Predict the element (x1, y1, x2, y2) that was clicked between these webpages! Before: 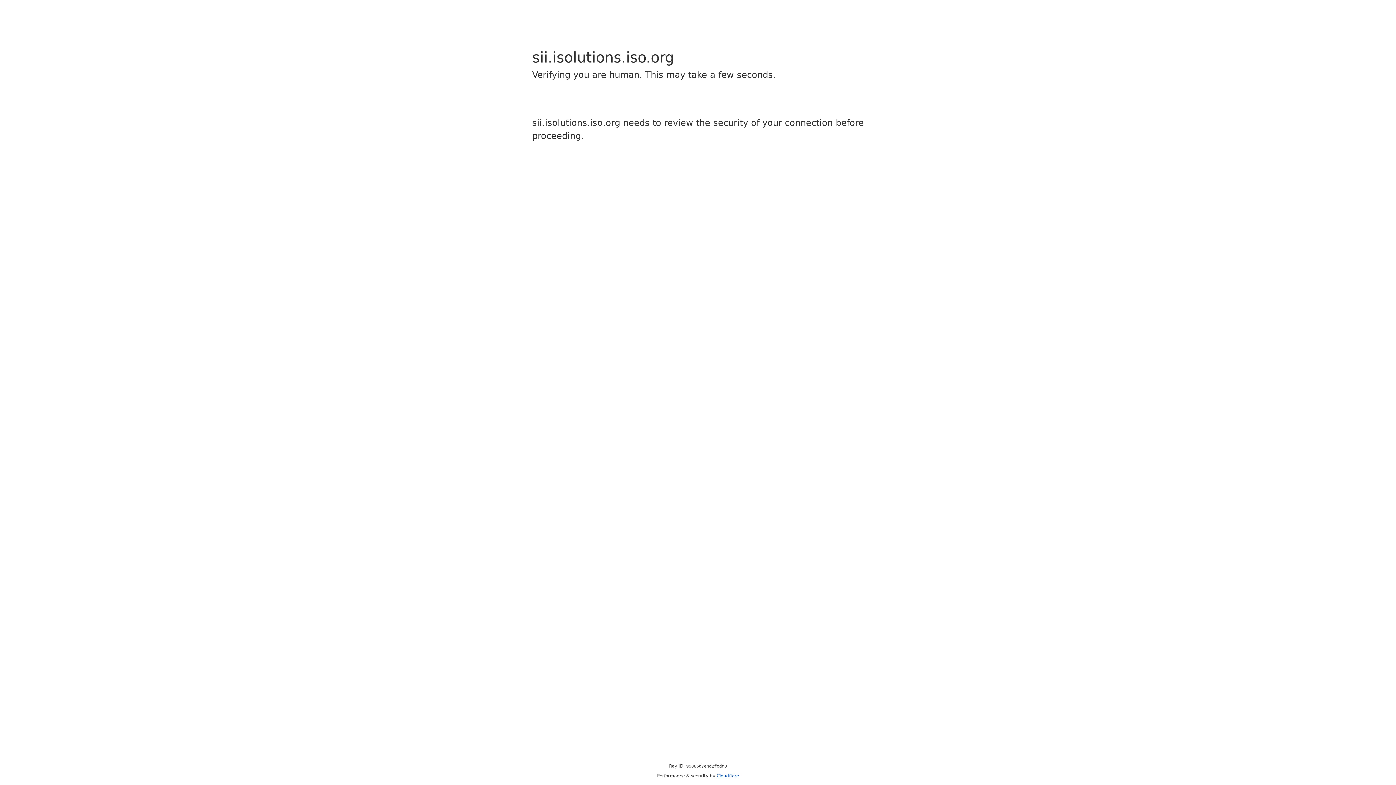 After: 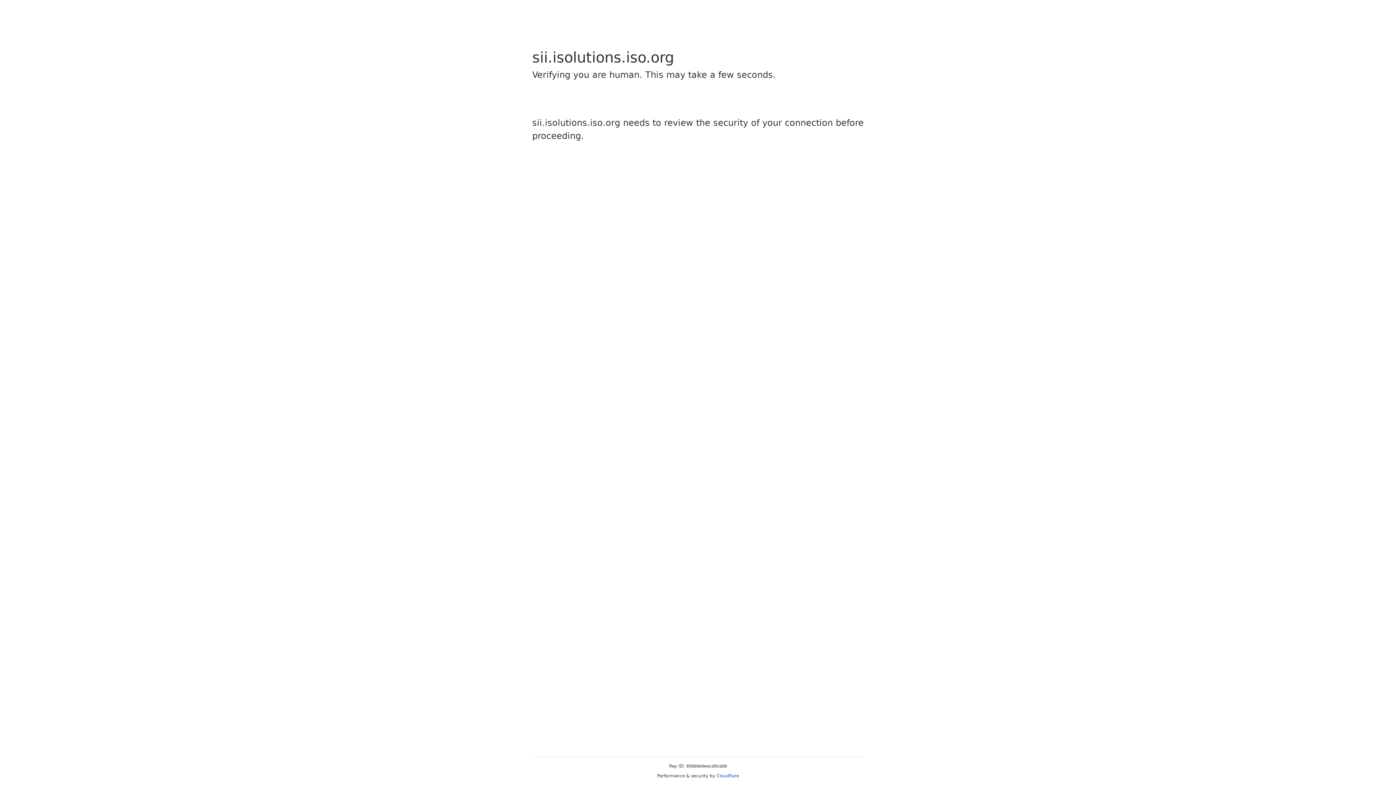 Action: label: Cloudflare bbox: (716, 773, 739, 778)